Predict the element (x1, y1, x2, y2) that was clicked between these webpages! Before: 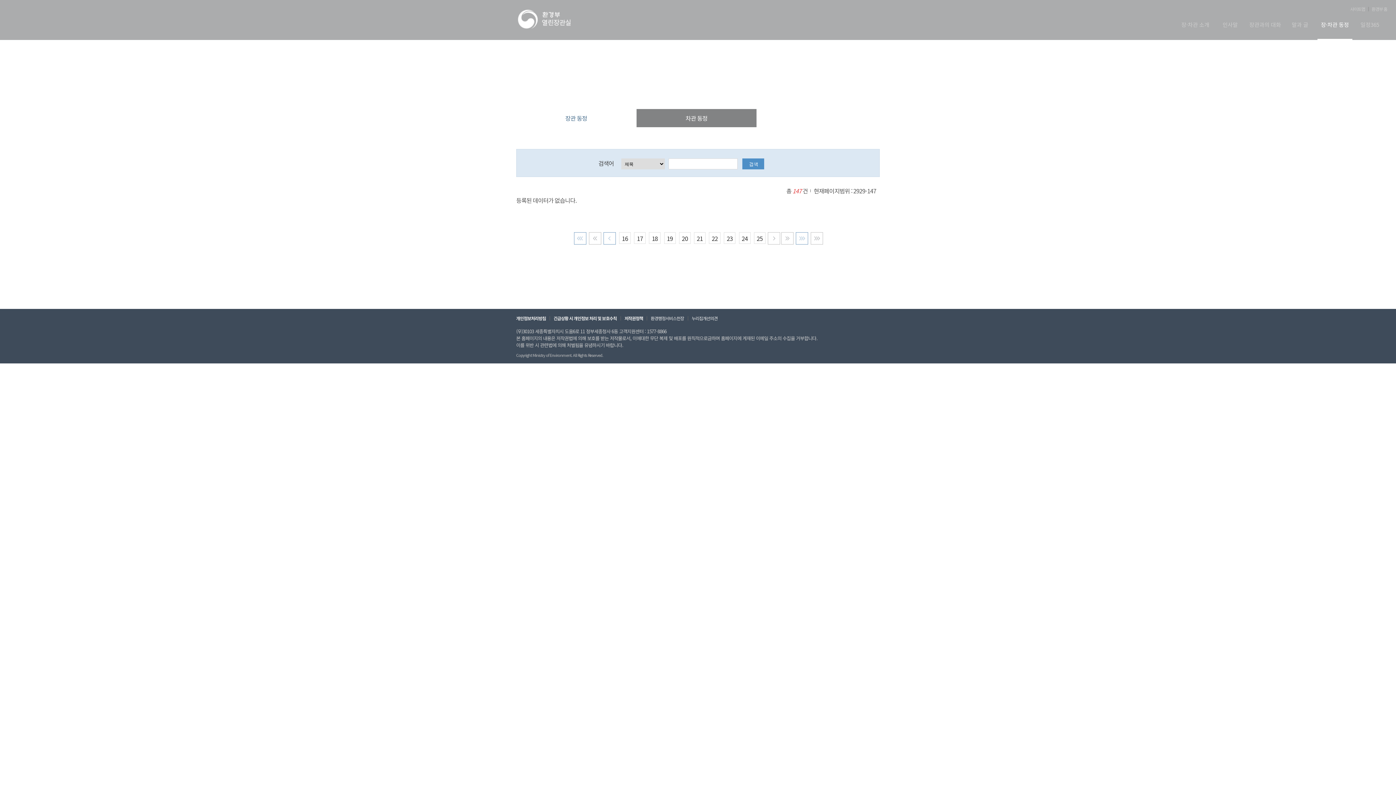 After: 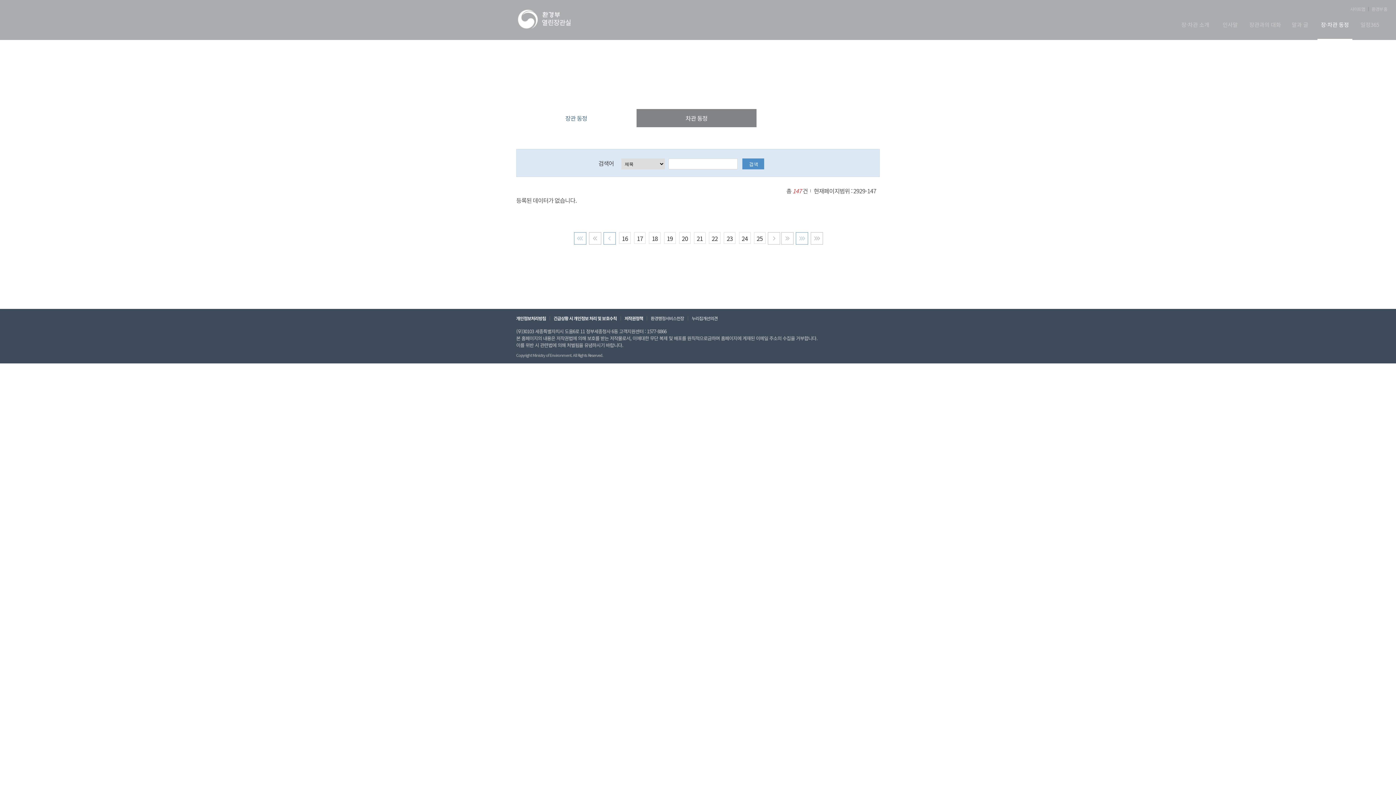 Action: bbox: (691, 315, 717, 321) label: 누리집개선의견